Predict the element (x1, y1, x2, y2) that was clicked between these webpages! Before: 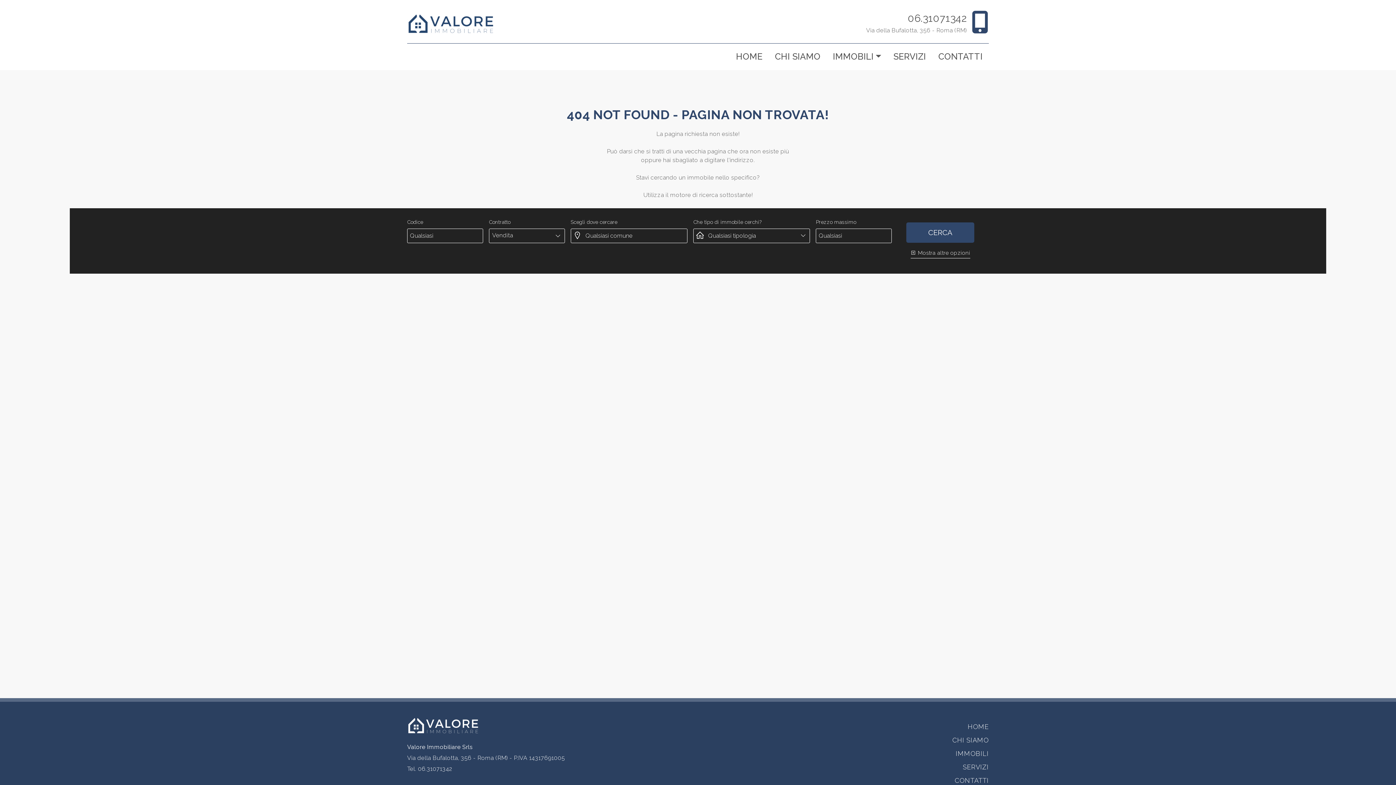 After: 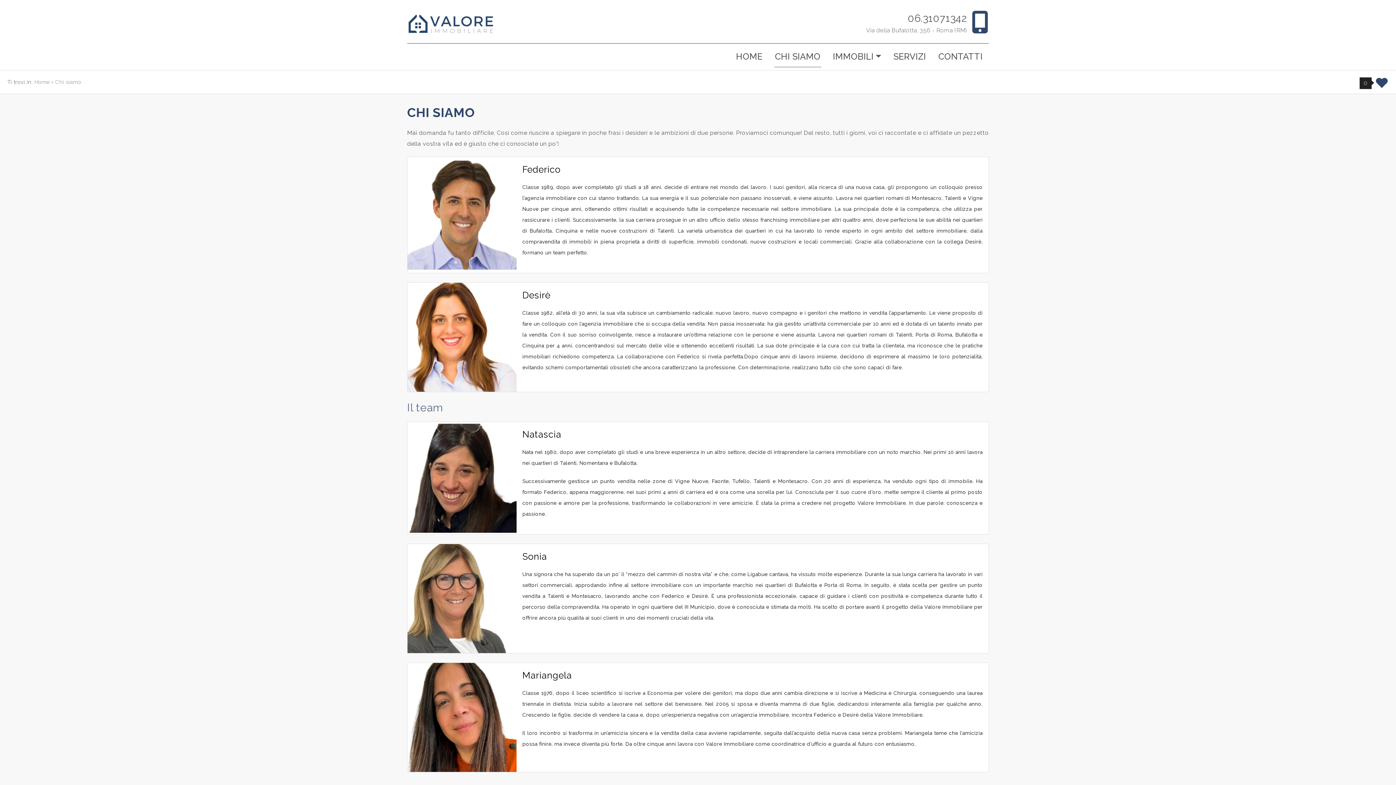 Action: bbox: (952, 736, 989, 744) label: CHI SIAMO